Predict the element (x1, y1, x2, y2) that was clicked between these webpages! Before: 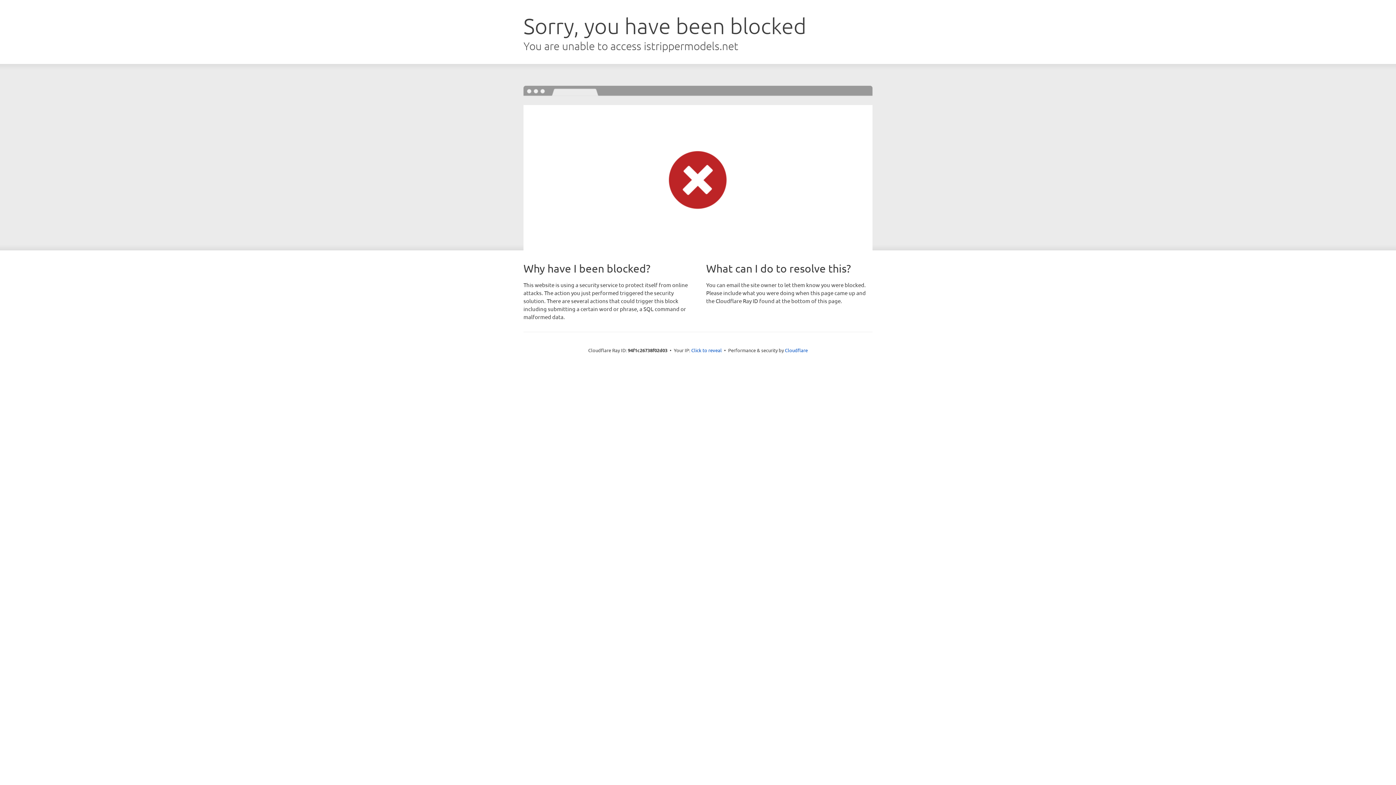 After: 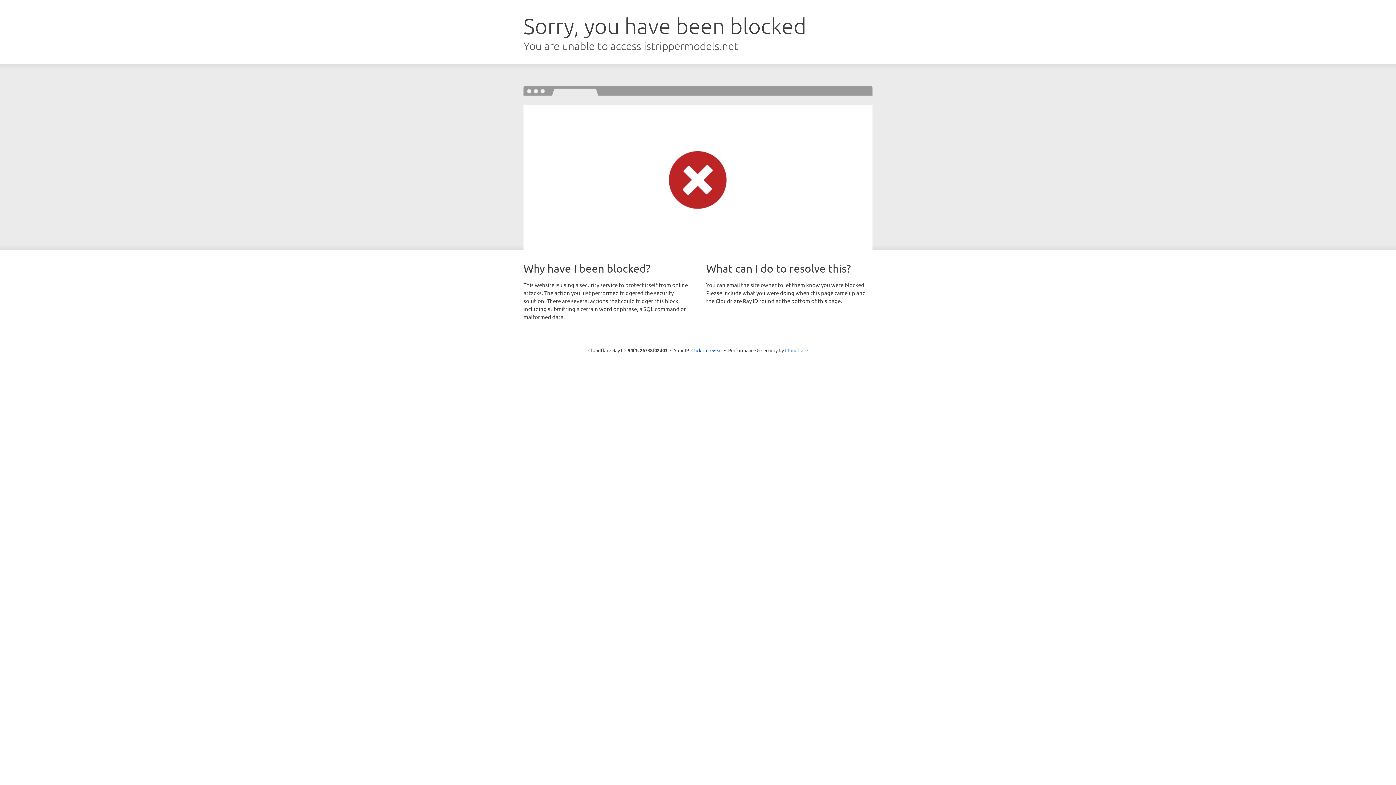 Action: label: Cloudflare bbox: (785, 347, 808, 353)